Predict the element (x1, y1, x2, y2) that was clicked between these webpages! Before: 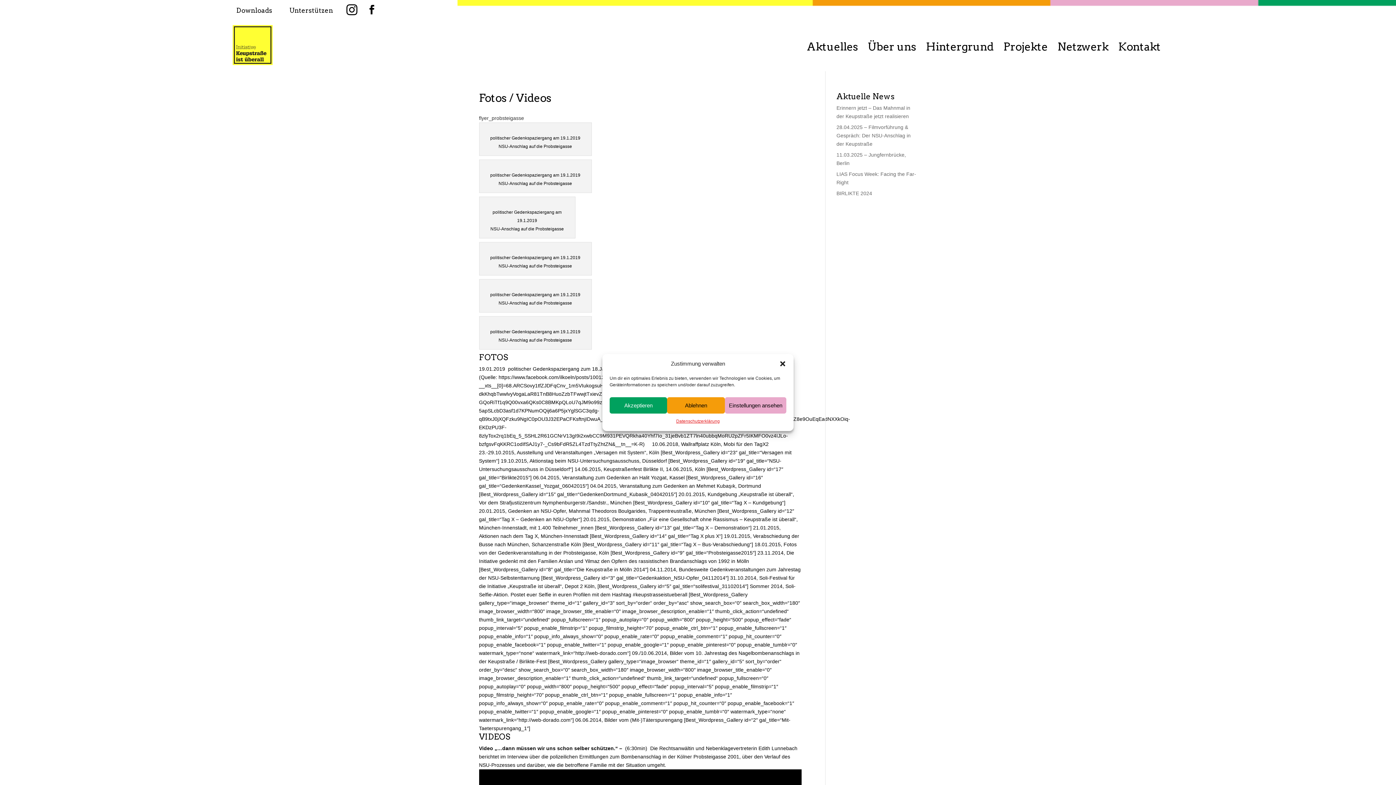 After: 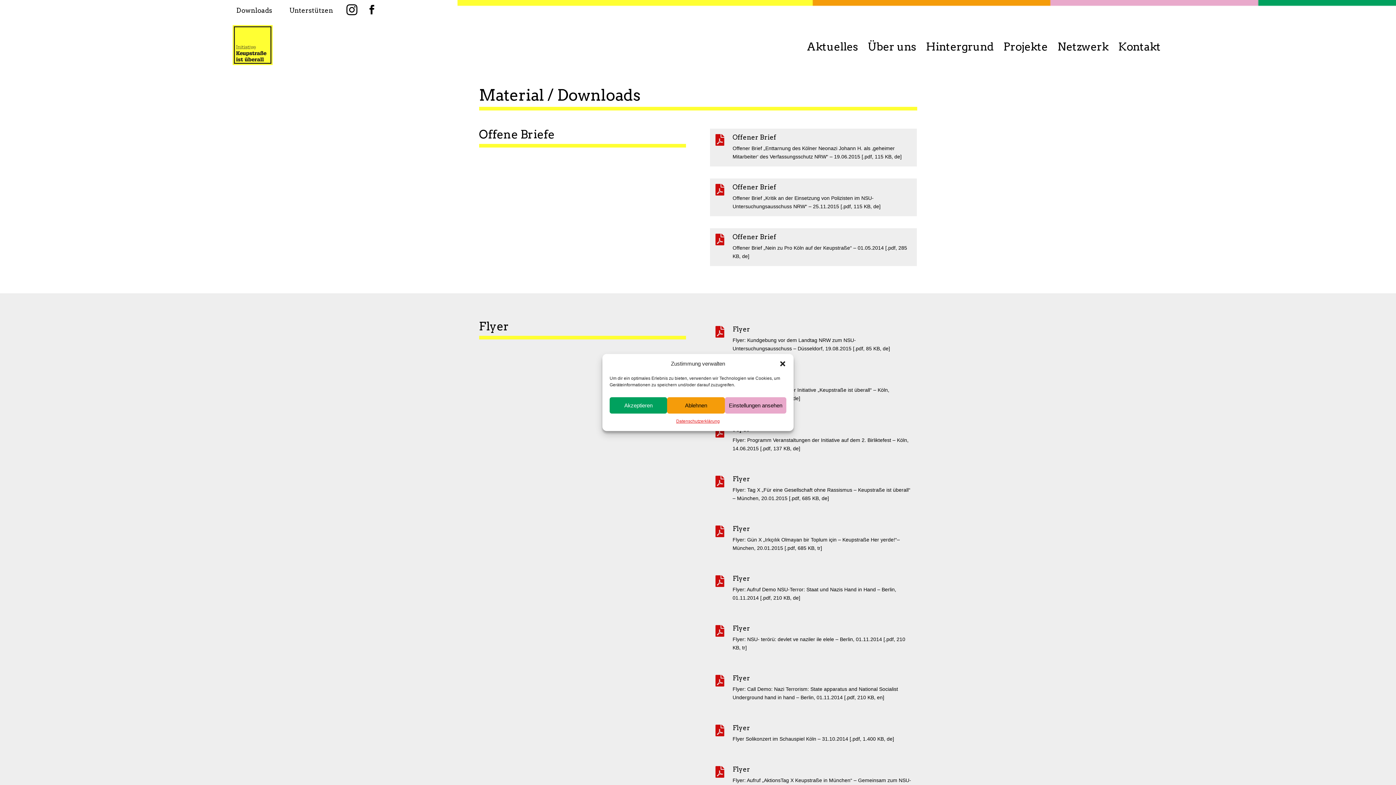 Action: label: Downloads bbox: (236, 5, 274, 16)